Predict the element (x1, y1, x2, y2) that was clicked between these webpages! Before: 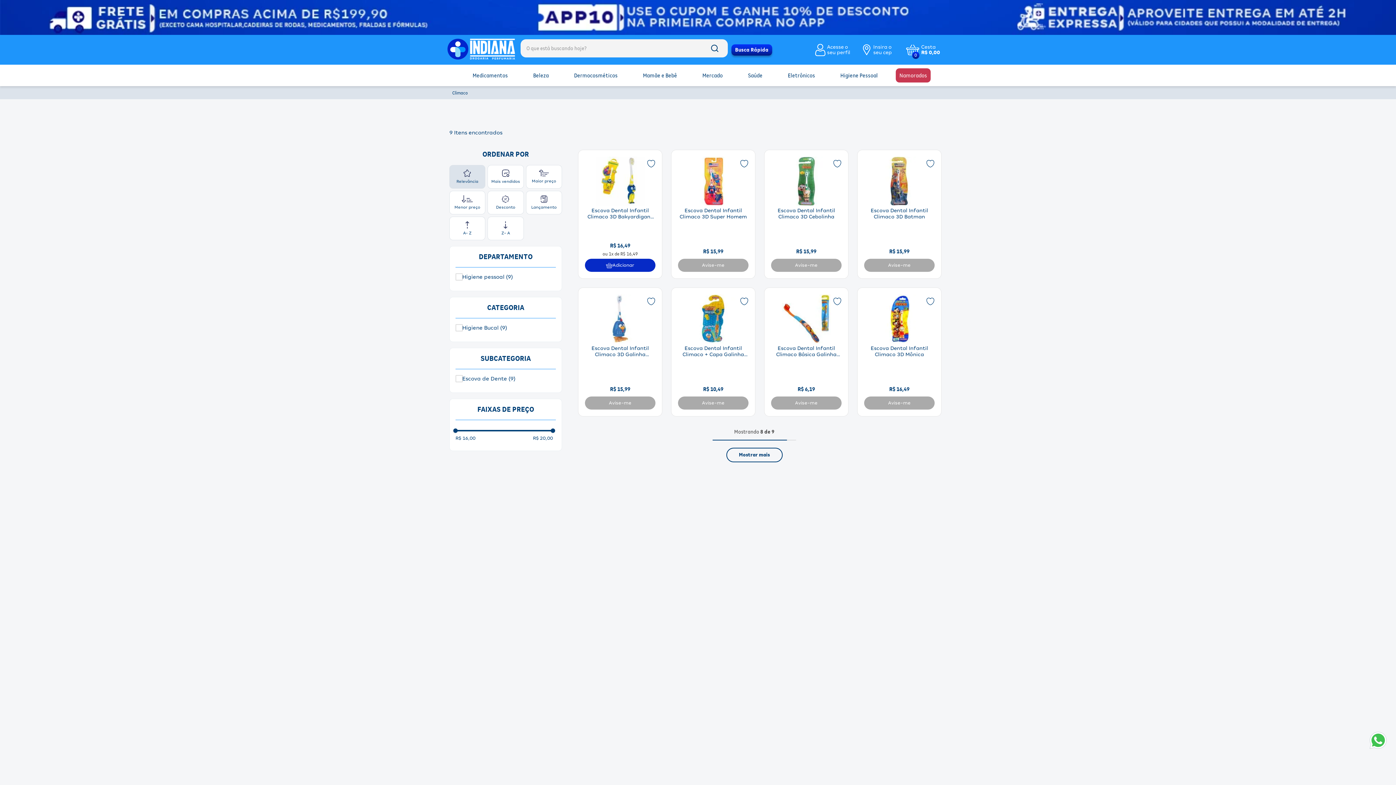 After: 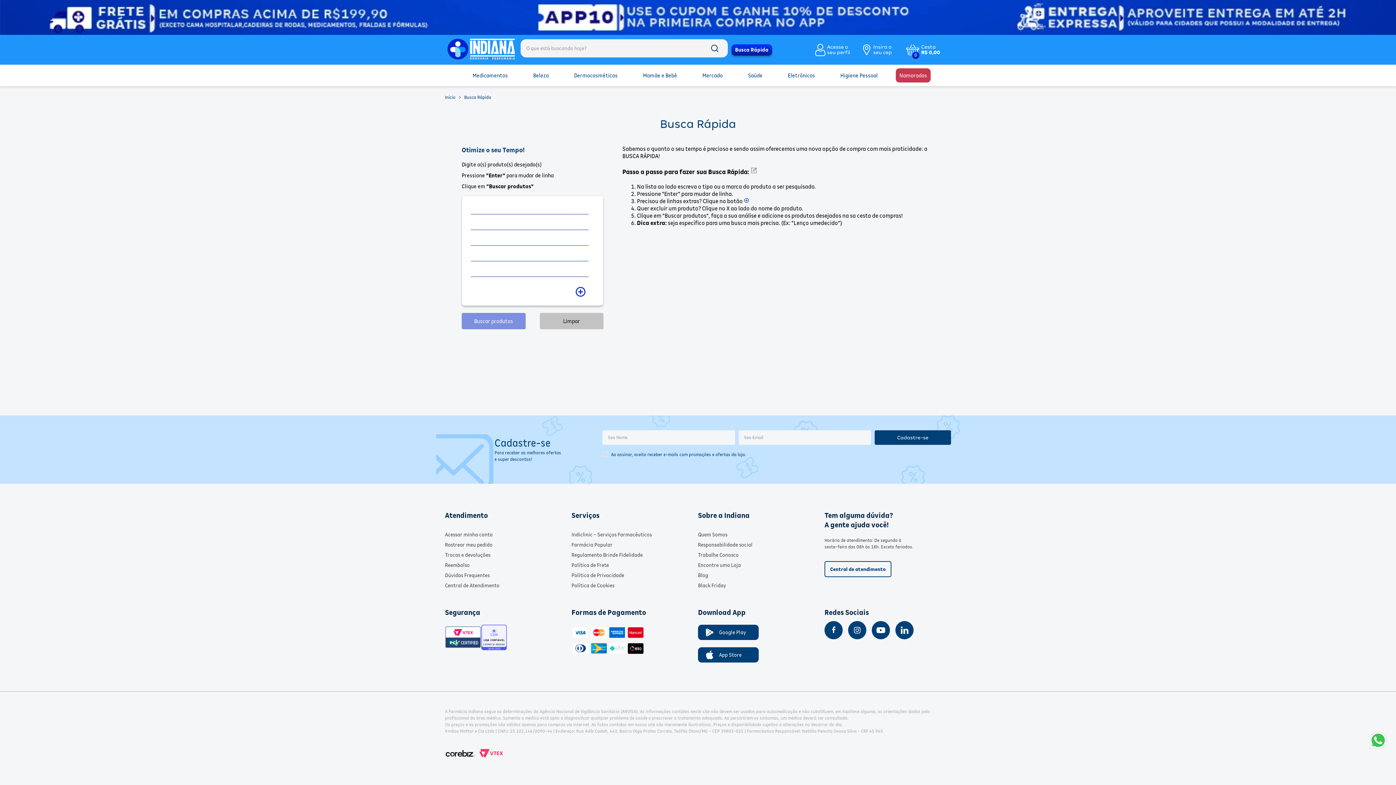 Action: bbox: (731, 26, 772, 38) label: Busca Rápida